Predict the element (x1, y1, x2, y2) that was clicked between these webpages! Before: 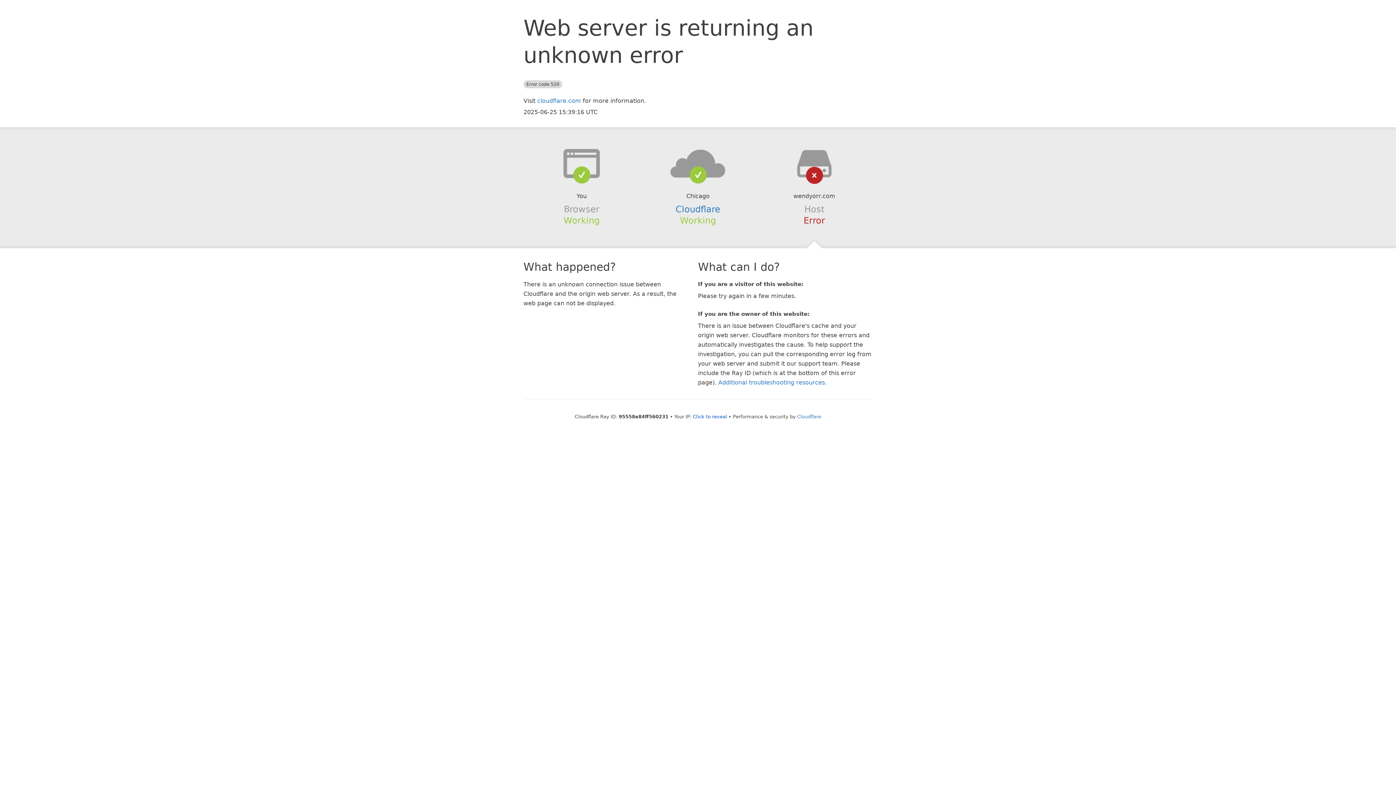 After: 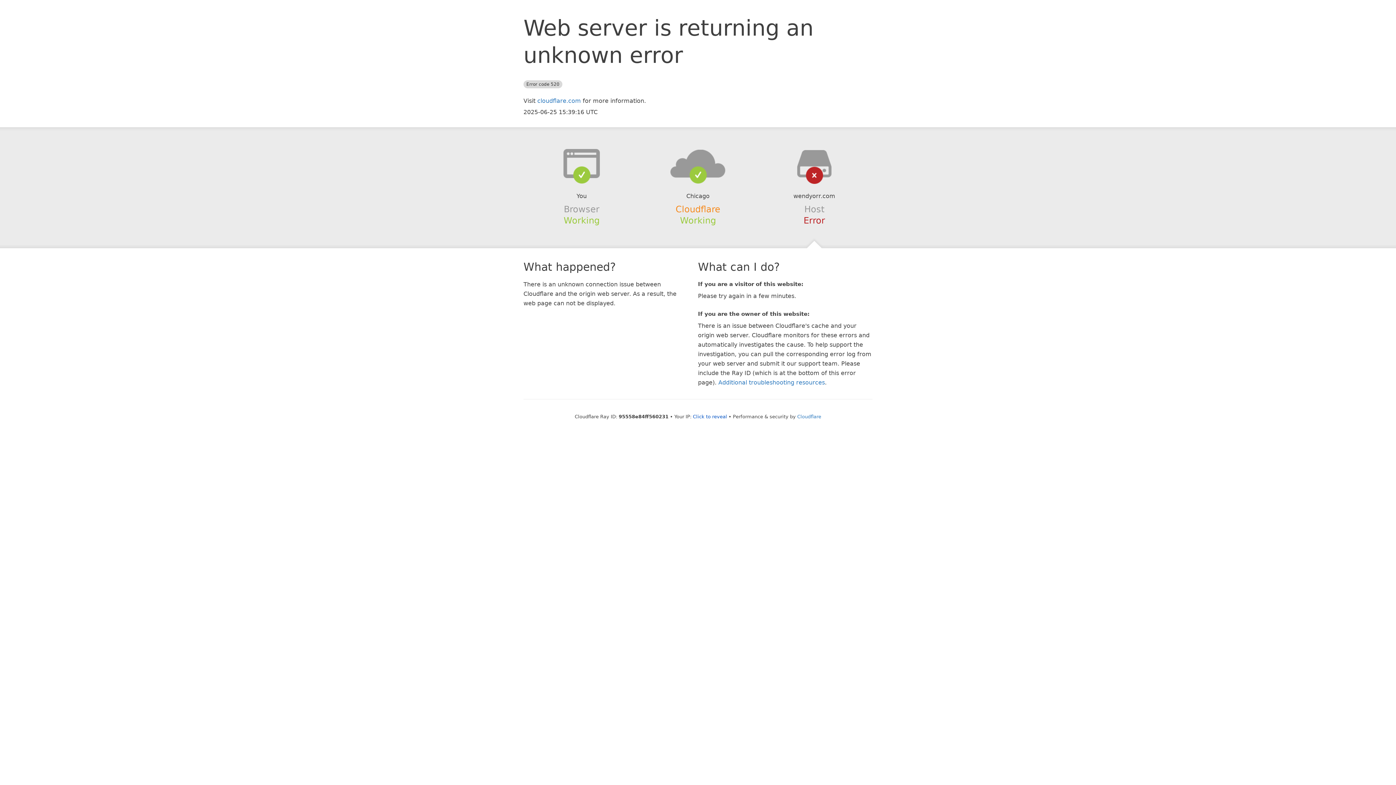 Action: bbox: (675, 204, 720, 214) label: Cloudflare